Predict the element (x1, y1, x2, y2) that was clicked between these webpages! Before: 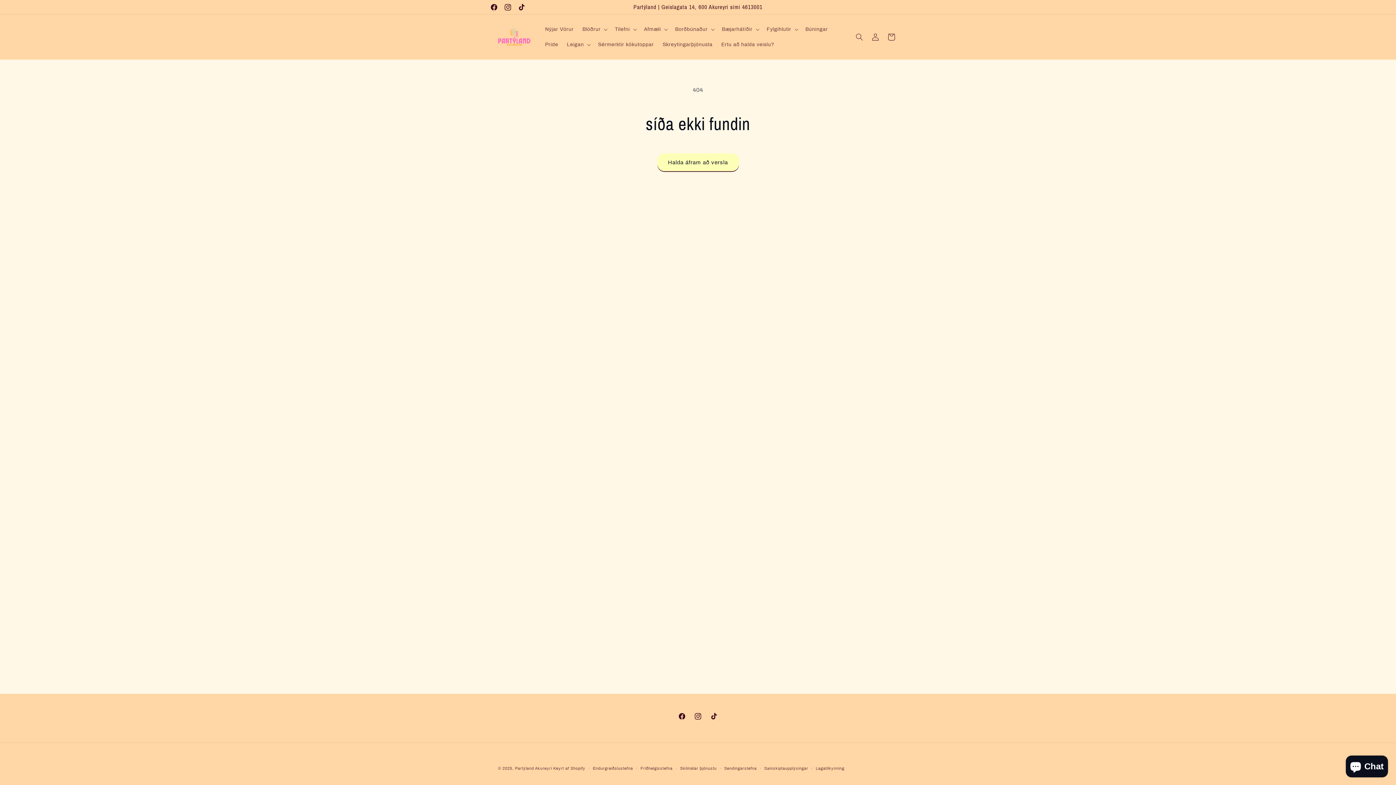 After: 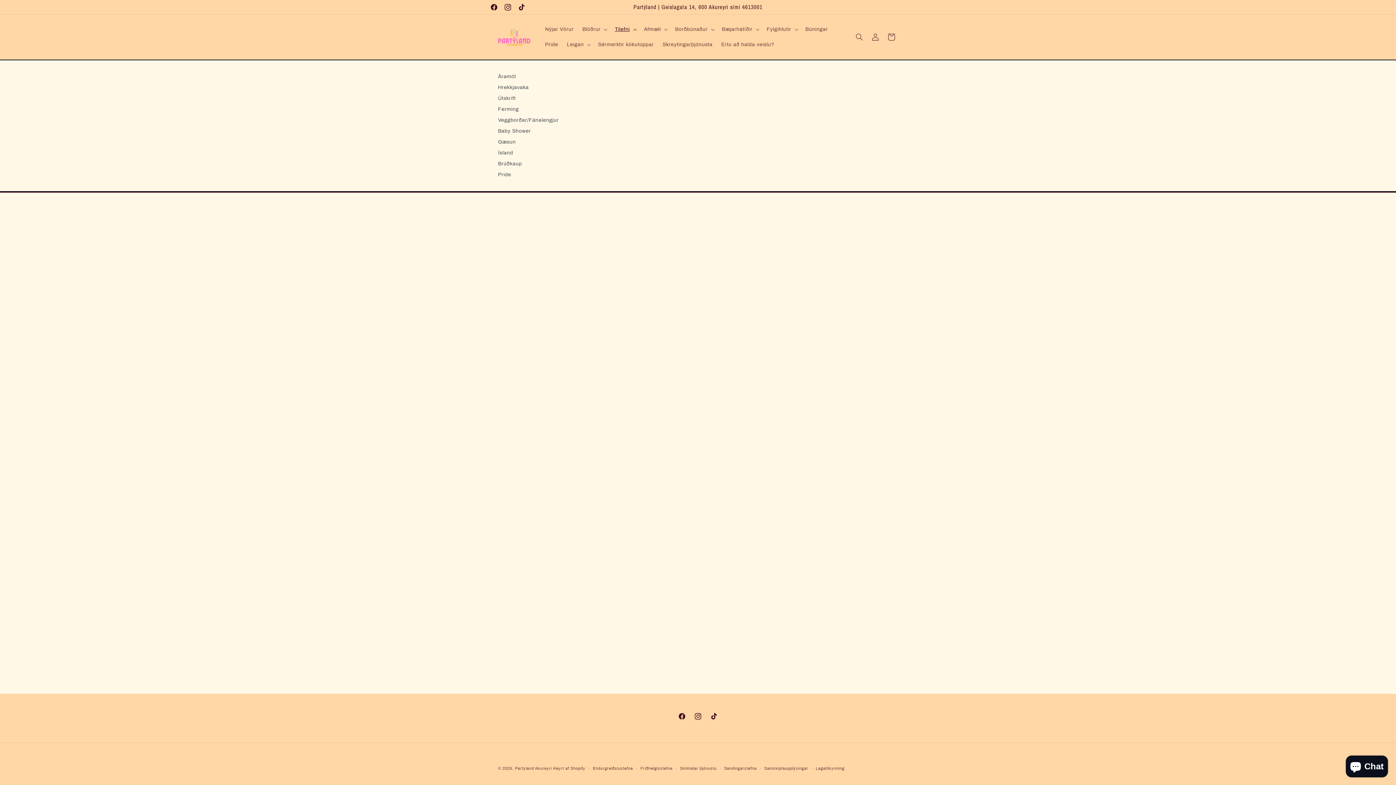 Action: bbox: (610, 21, 639, 37) label: Tilefni